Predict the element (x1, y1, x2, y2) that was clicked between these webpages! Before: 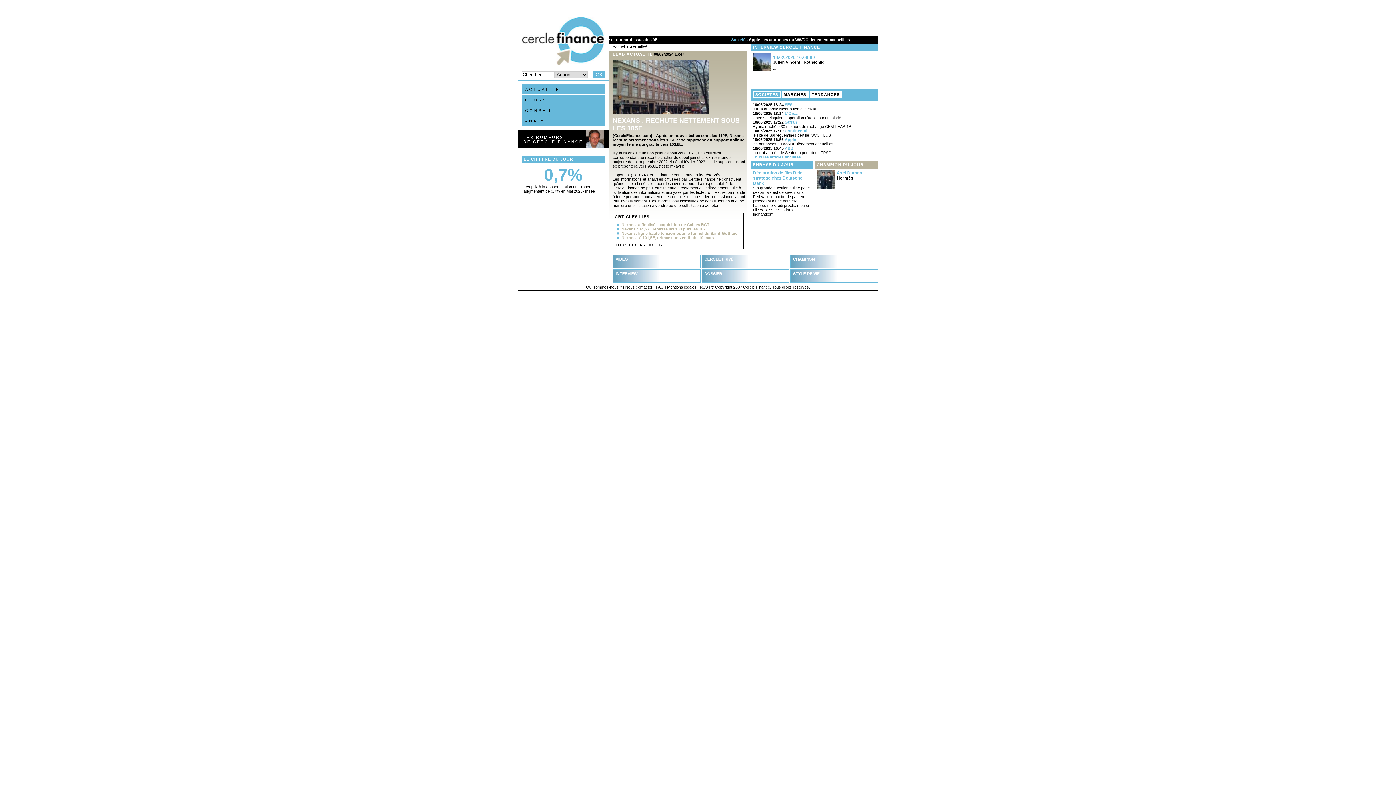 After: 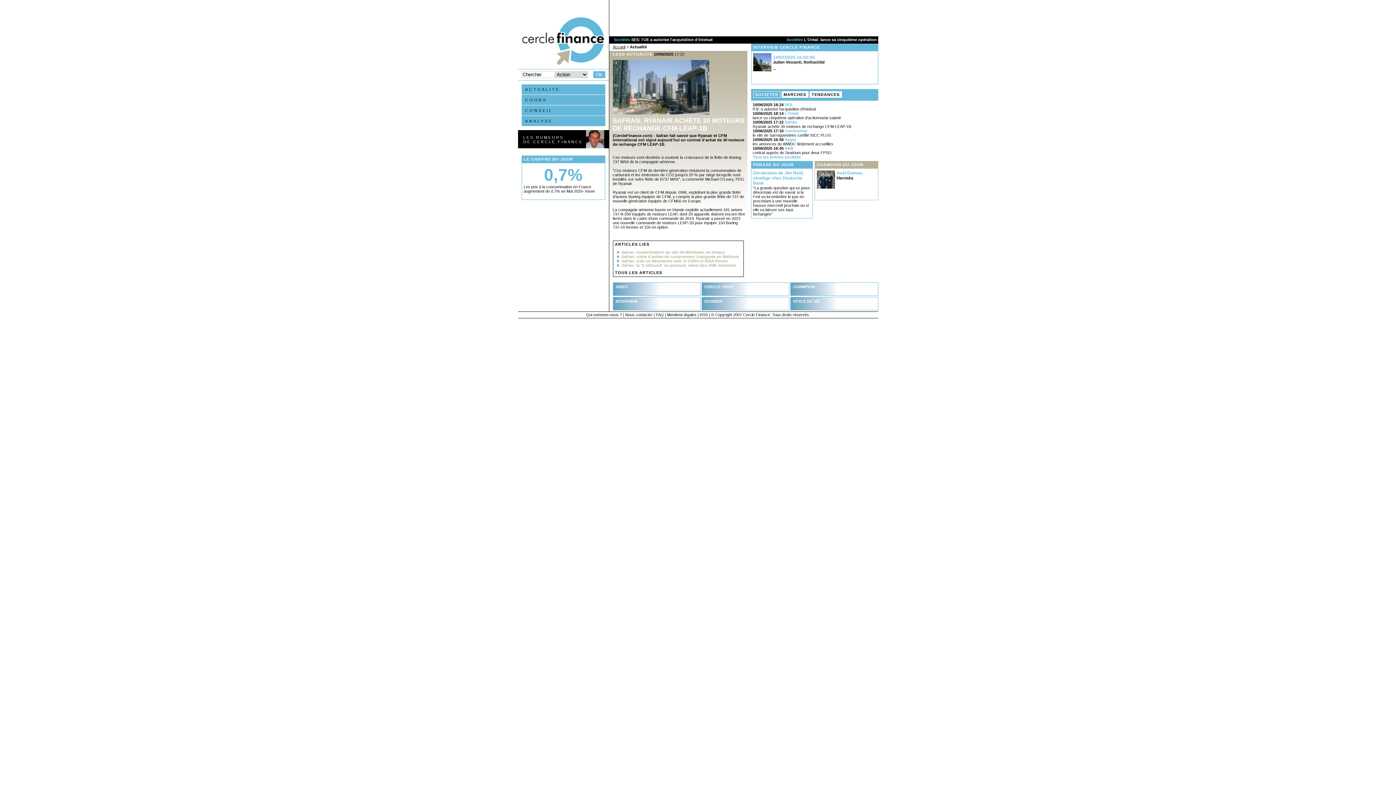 Action: label: 10/06/2025 17:22 Safran
Ryanair achète 30 moteurs de rechange CFM-LEAP-1B
 bbox: (752, 120, 851, 128)